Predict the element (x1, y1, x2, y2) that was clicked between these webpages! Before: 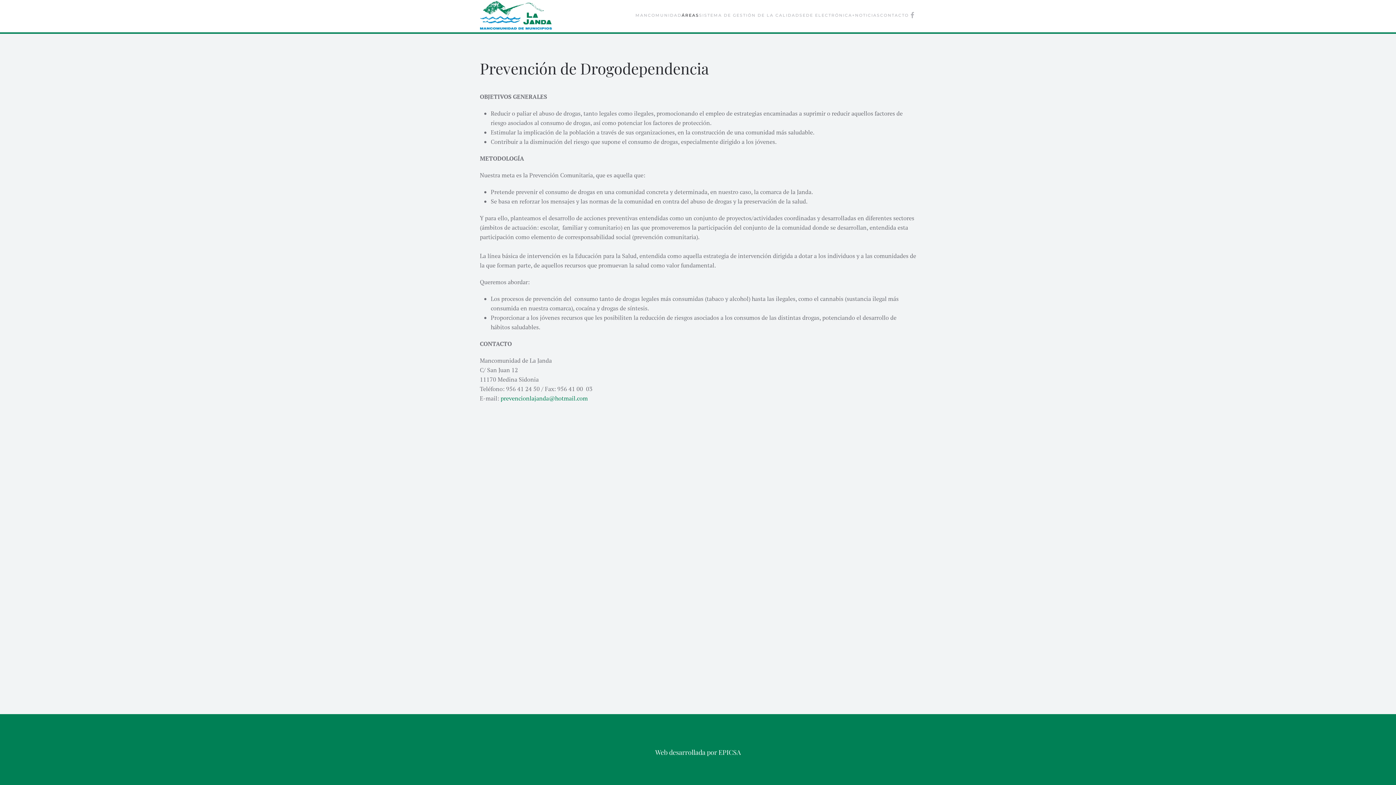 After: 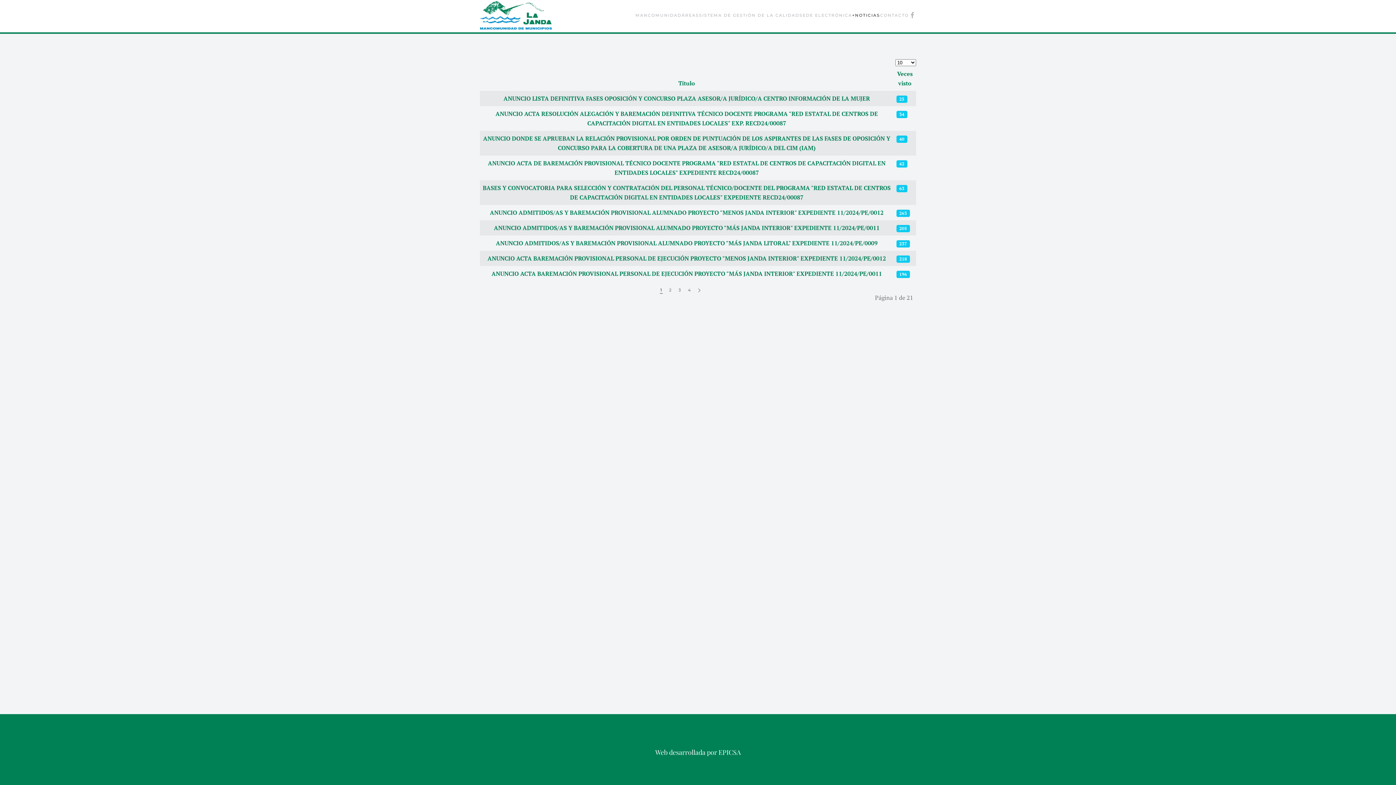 Action: label: +NOTICIAS bbox: (852, 0, 880, 29)